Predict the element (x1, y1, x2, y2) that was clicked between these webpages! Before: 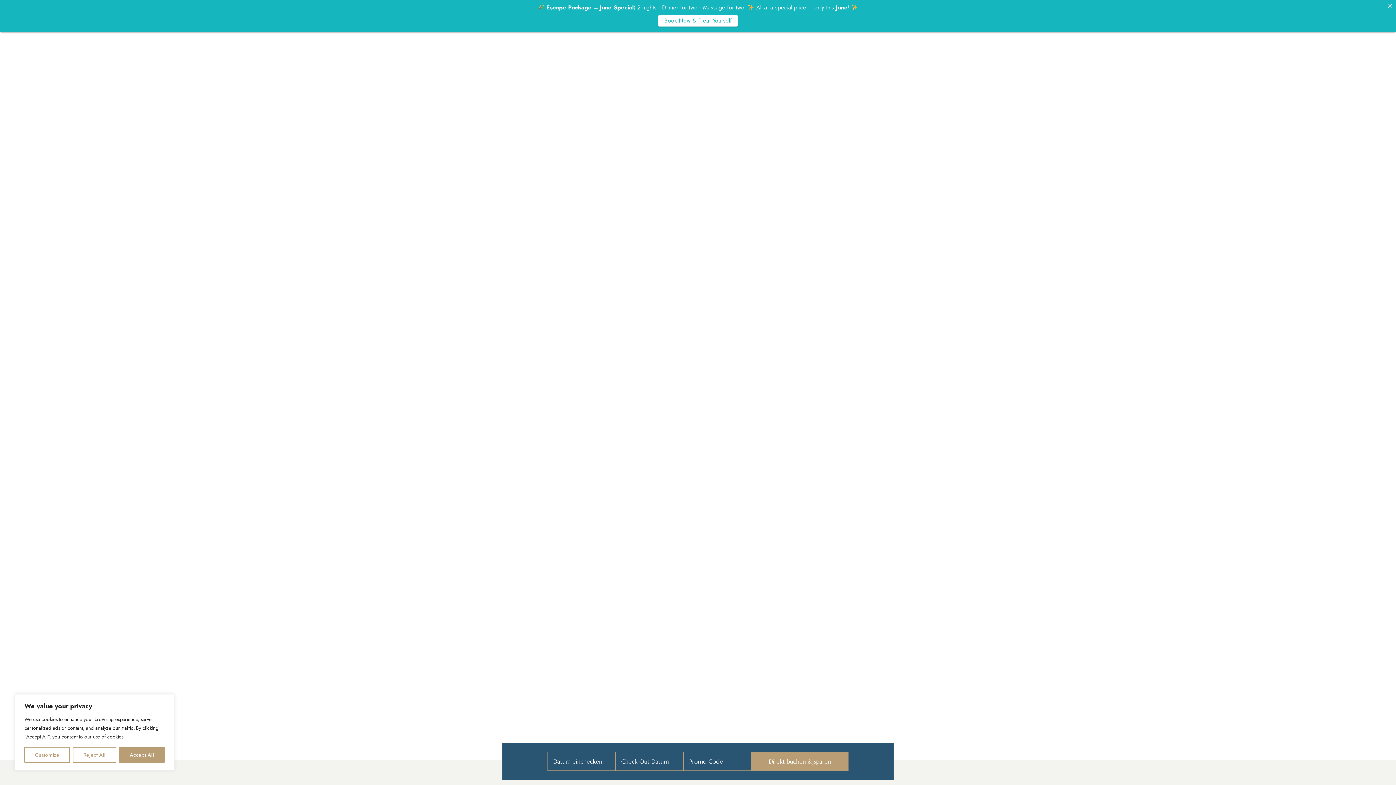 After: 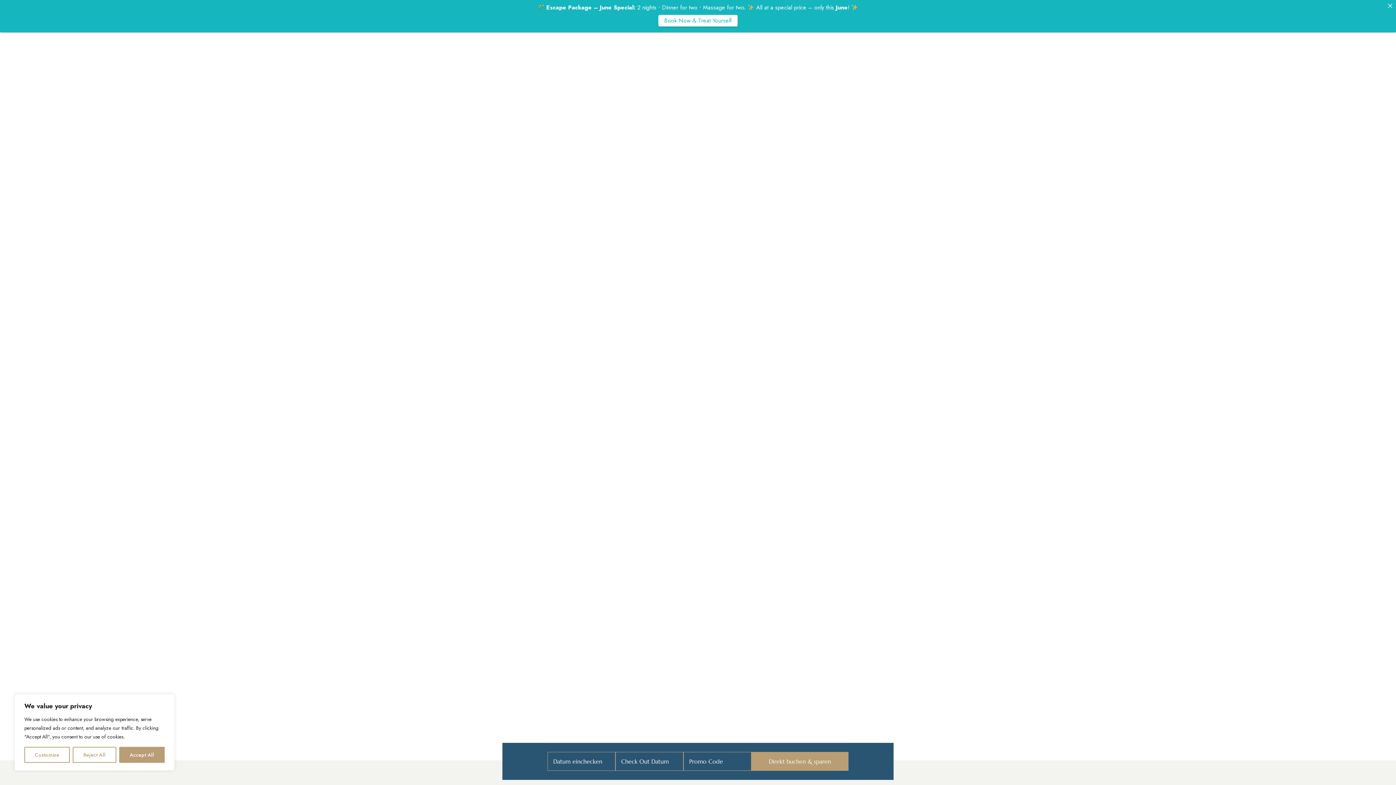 Action: bbox: (45, 56, 84, 78) label: STARTSEITE